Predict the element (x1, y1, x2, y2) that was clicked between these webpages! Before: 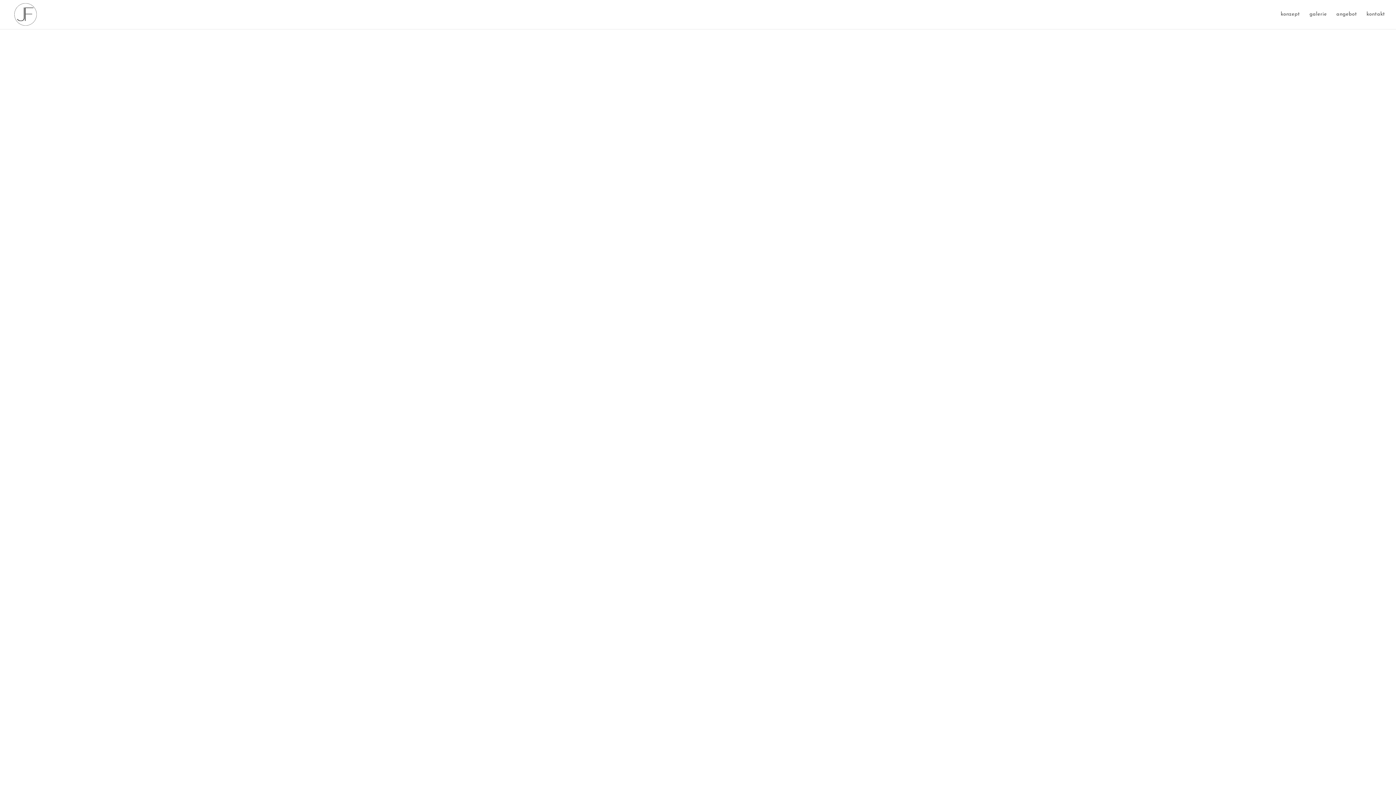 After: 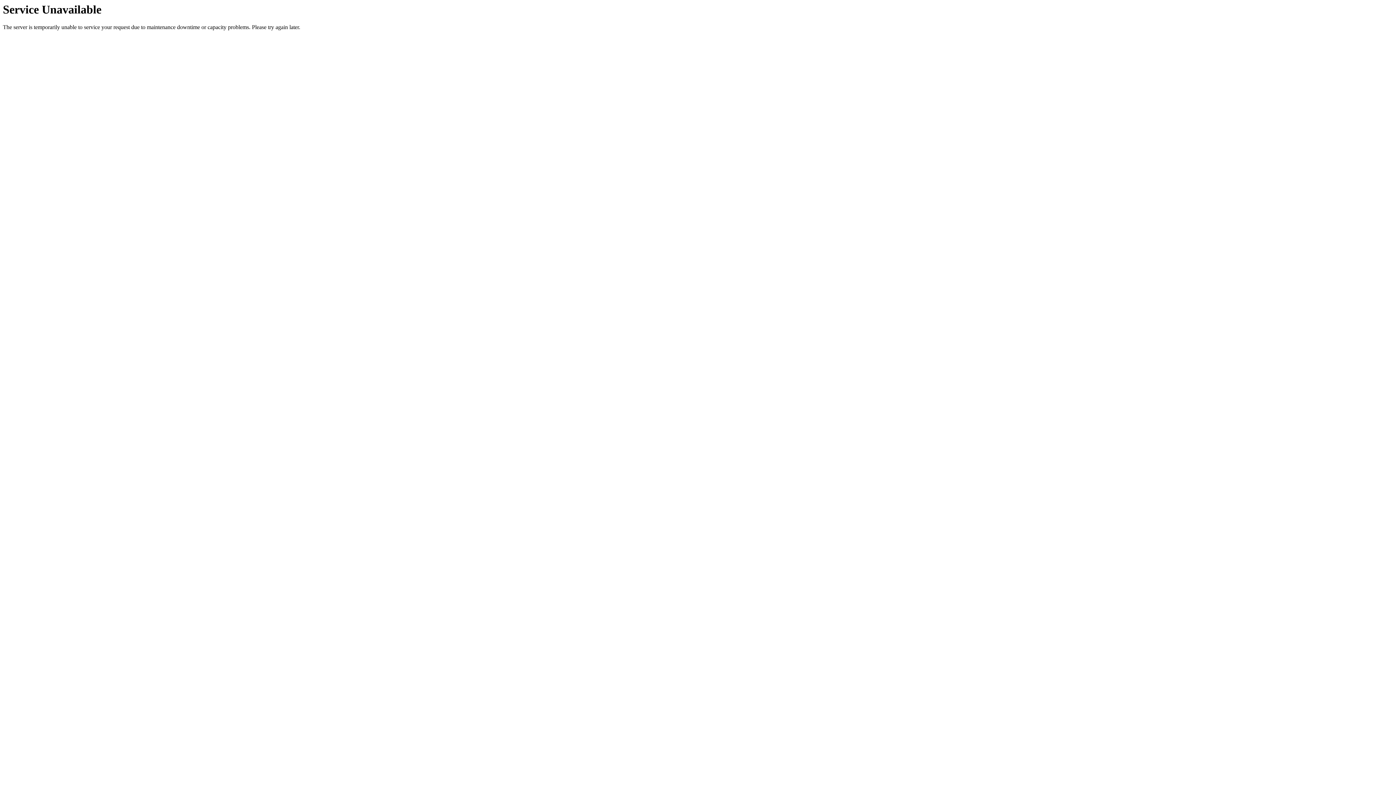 Action: bbox: (1281, 12, 1300, 29) label: konzept